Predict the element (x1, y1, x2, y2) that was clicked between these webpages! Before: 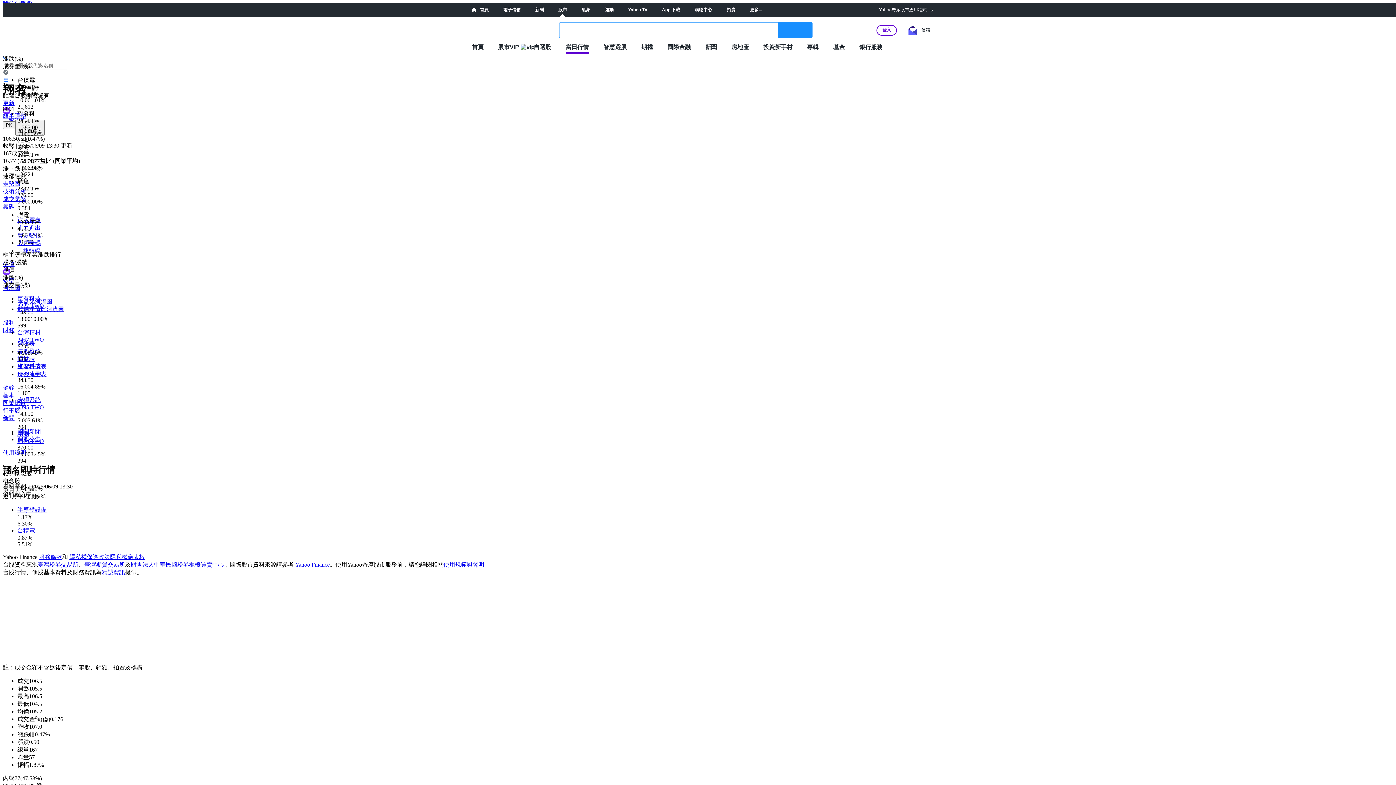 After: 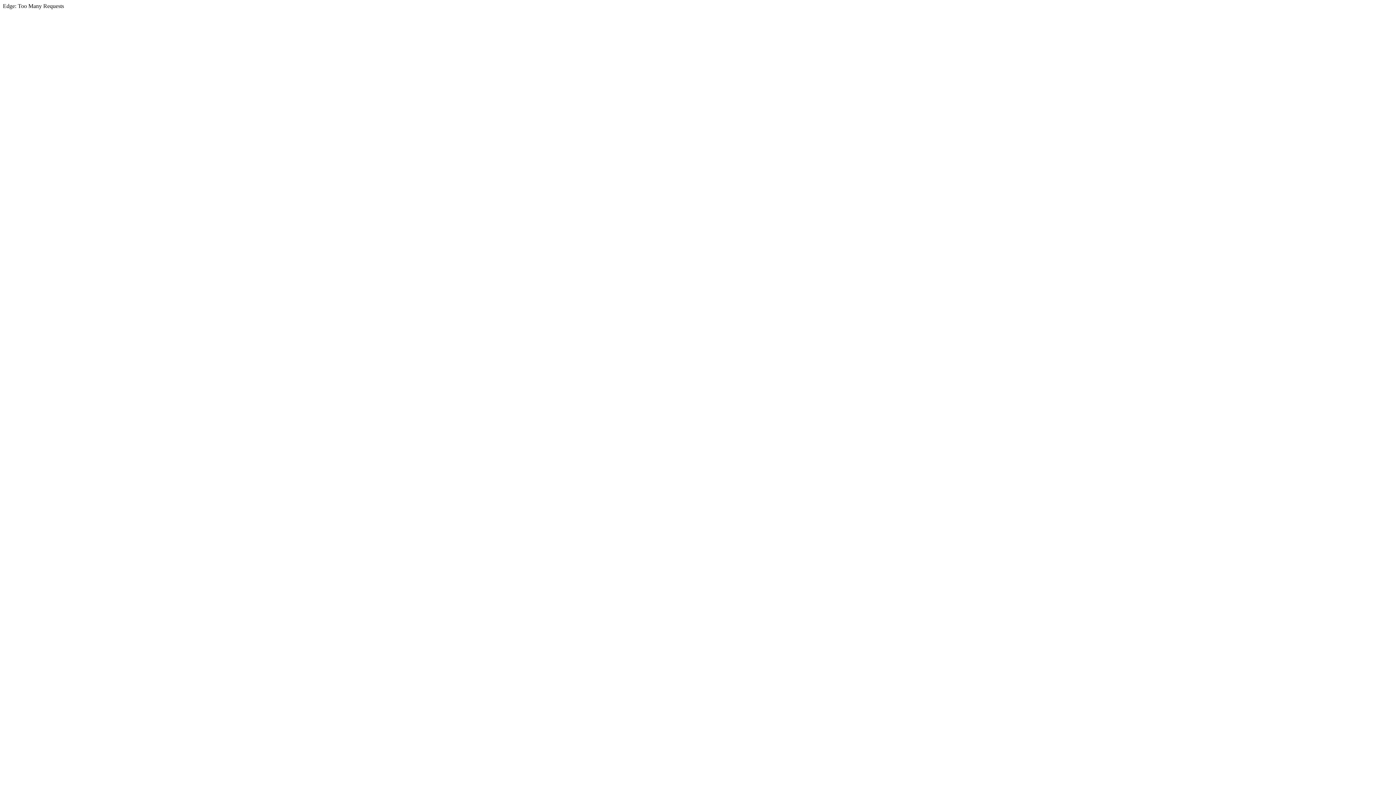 Action: label: 更多... bbox: (750, 7, 762, 12)